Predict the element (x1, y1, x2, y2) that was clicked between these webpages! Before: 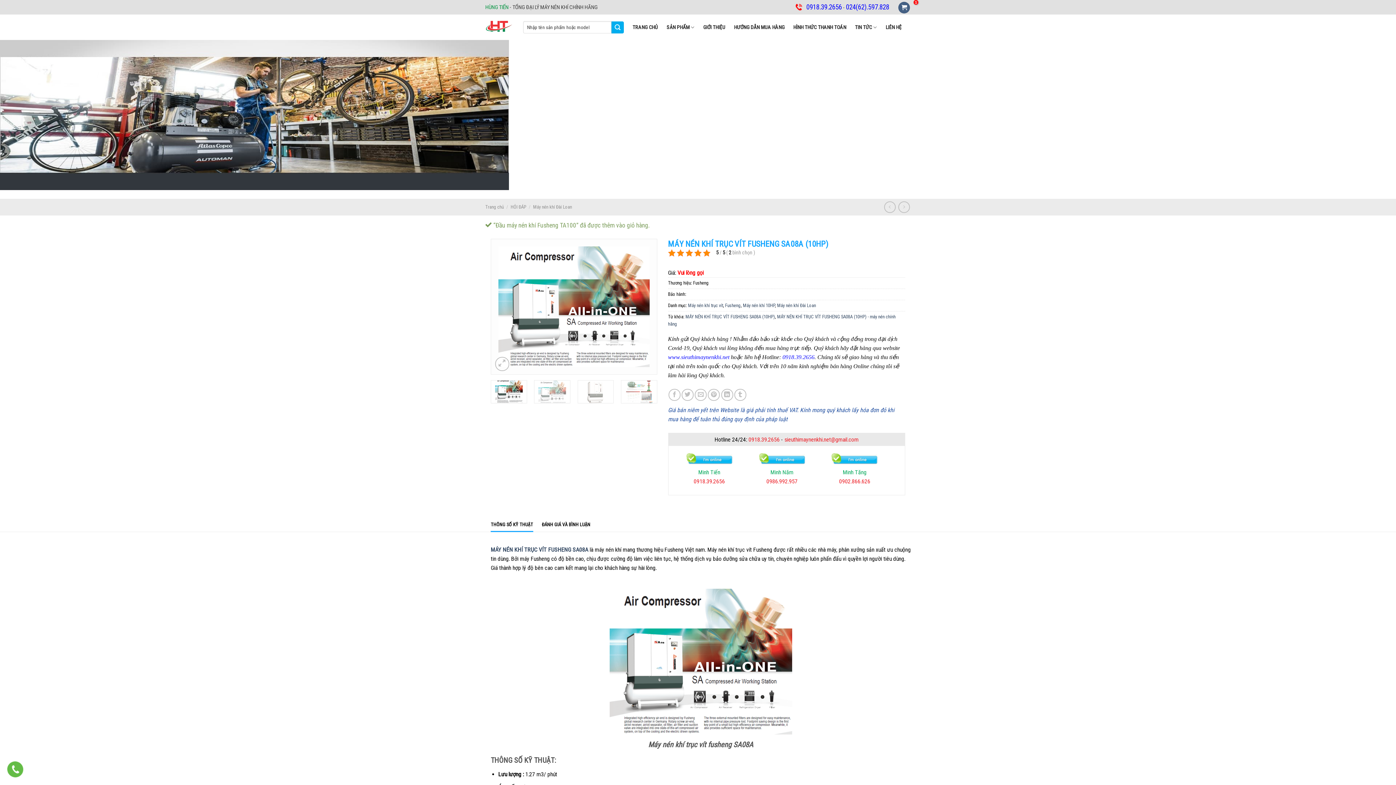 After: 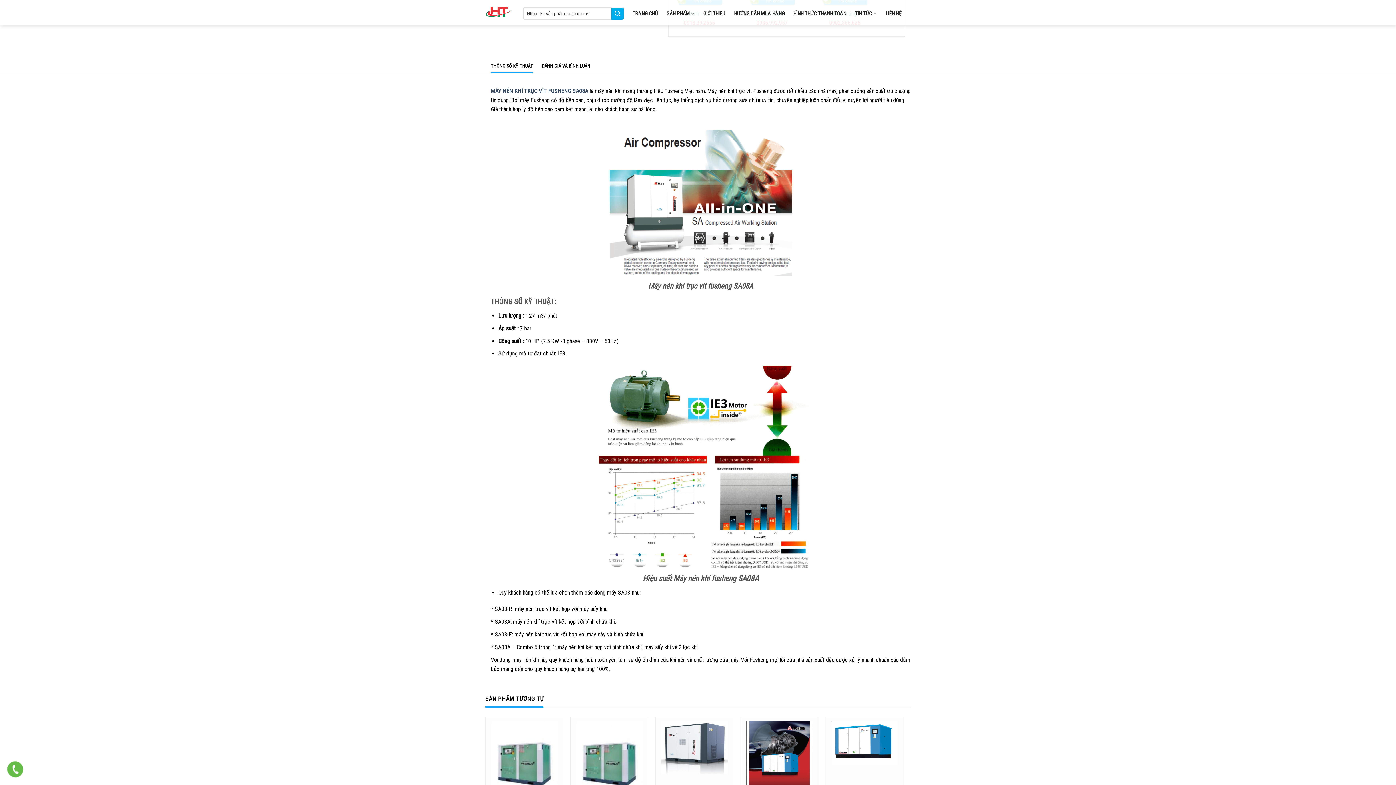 Action: bbox: (691, 453, 737, 464) label:  